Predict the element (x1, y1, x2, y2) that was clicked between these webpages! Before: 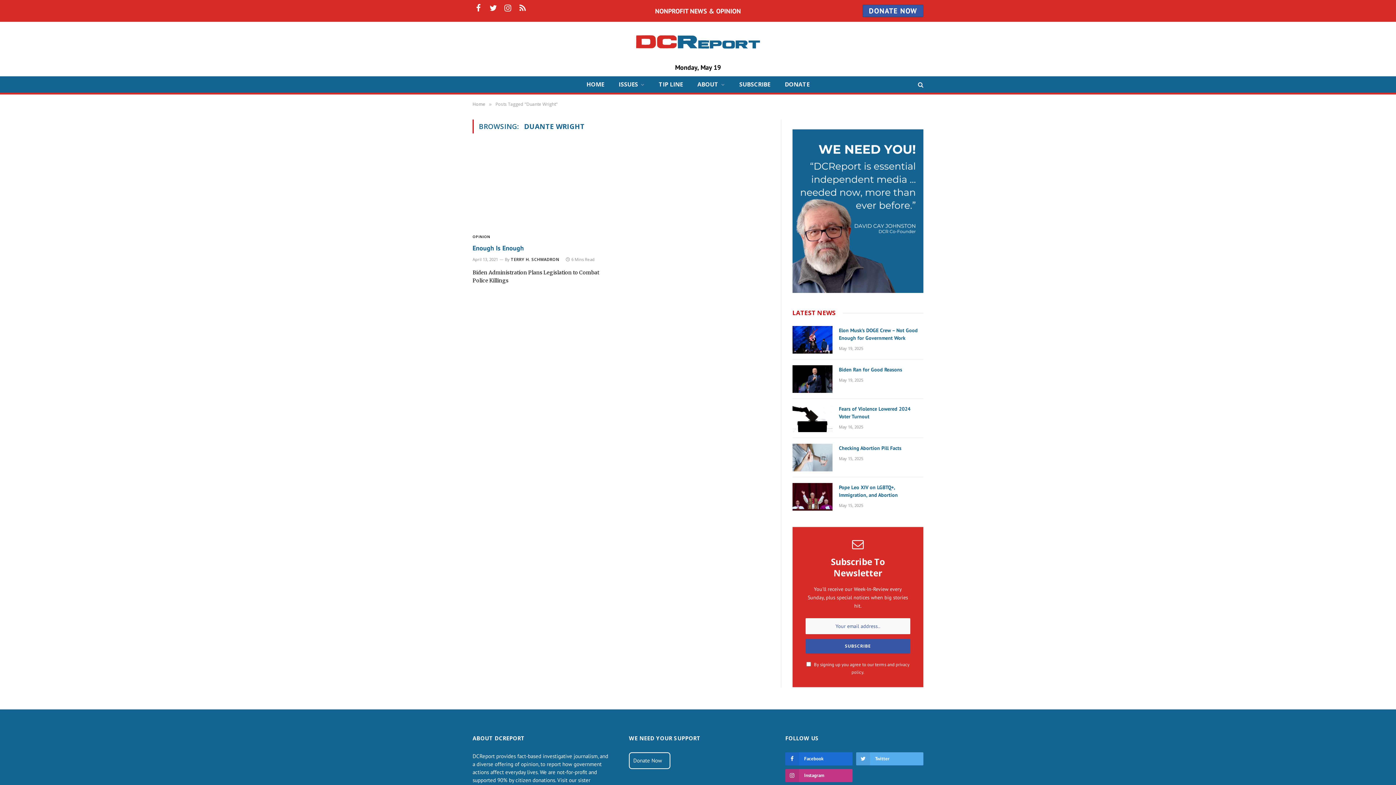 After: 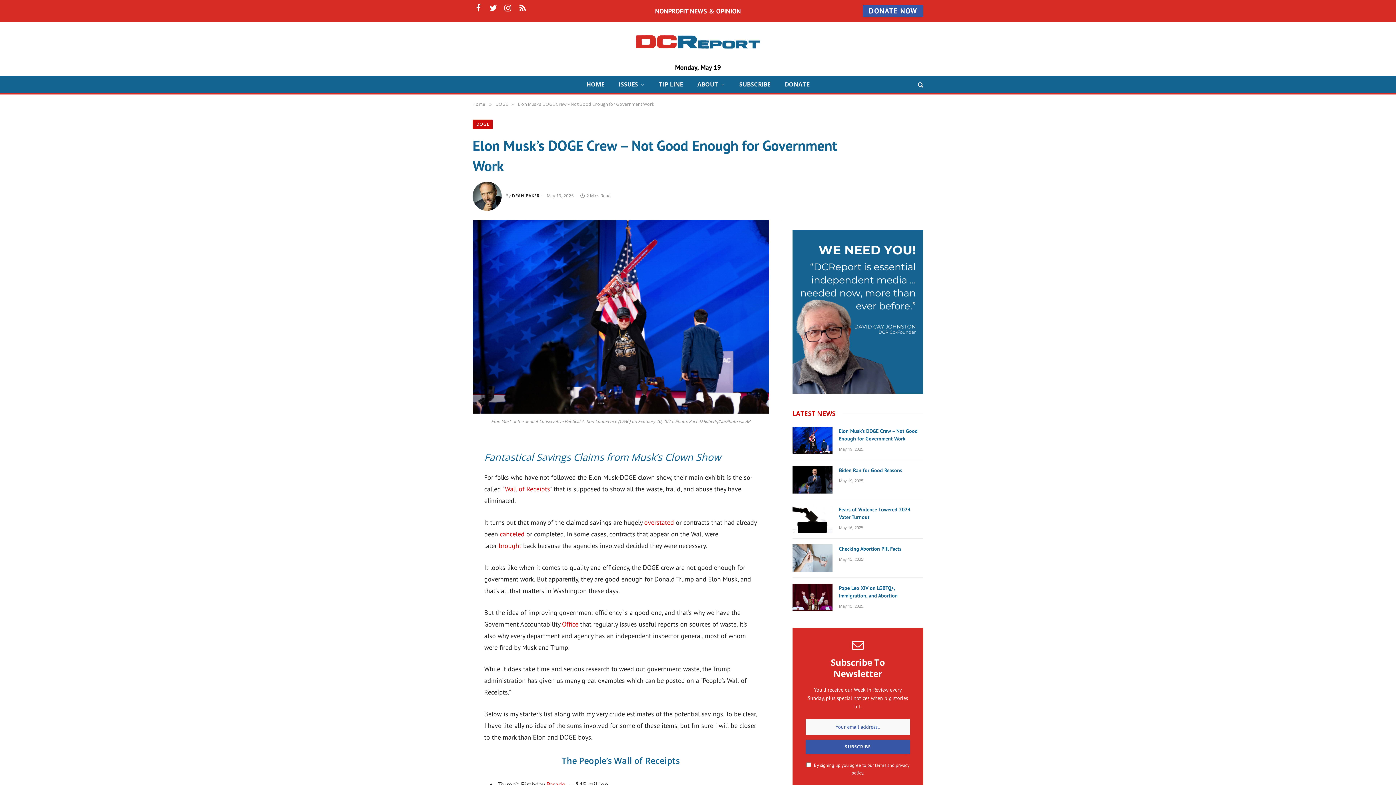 Action: label: May 19, 2025 bbox: (839, 345, 863, 351)